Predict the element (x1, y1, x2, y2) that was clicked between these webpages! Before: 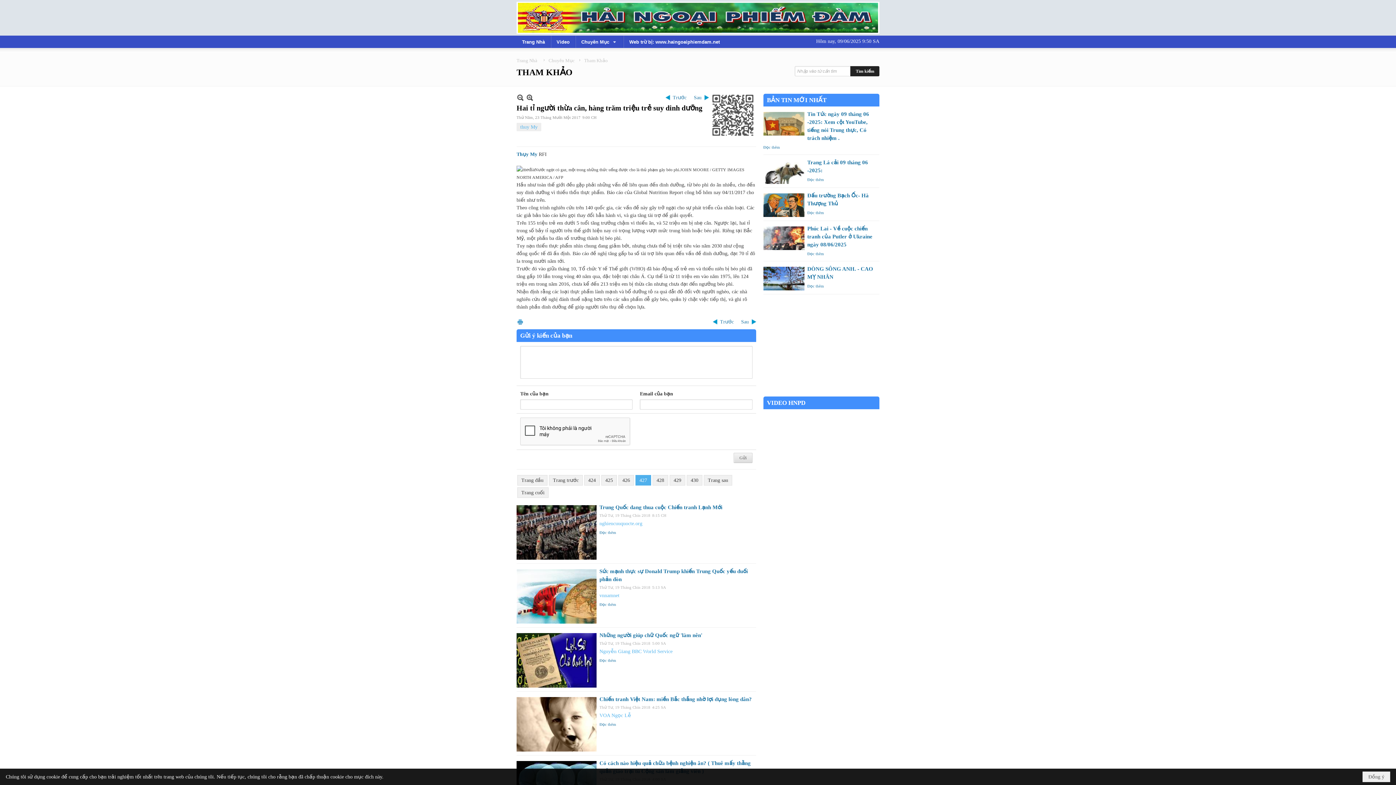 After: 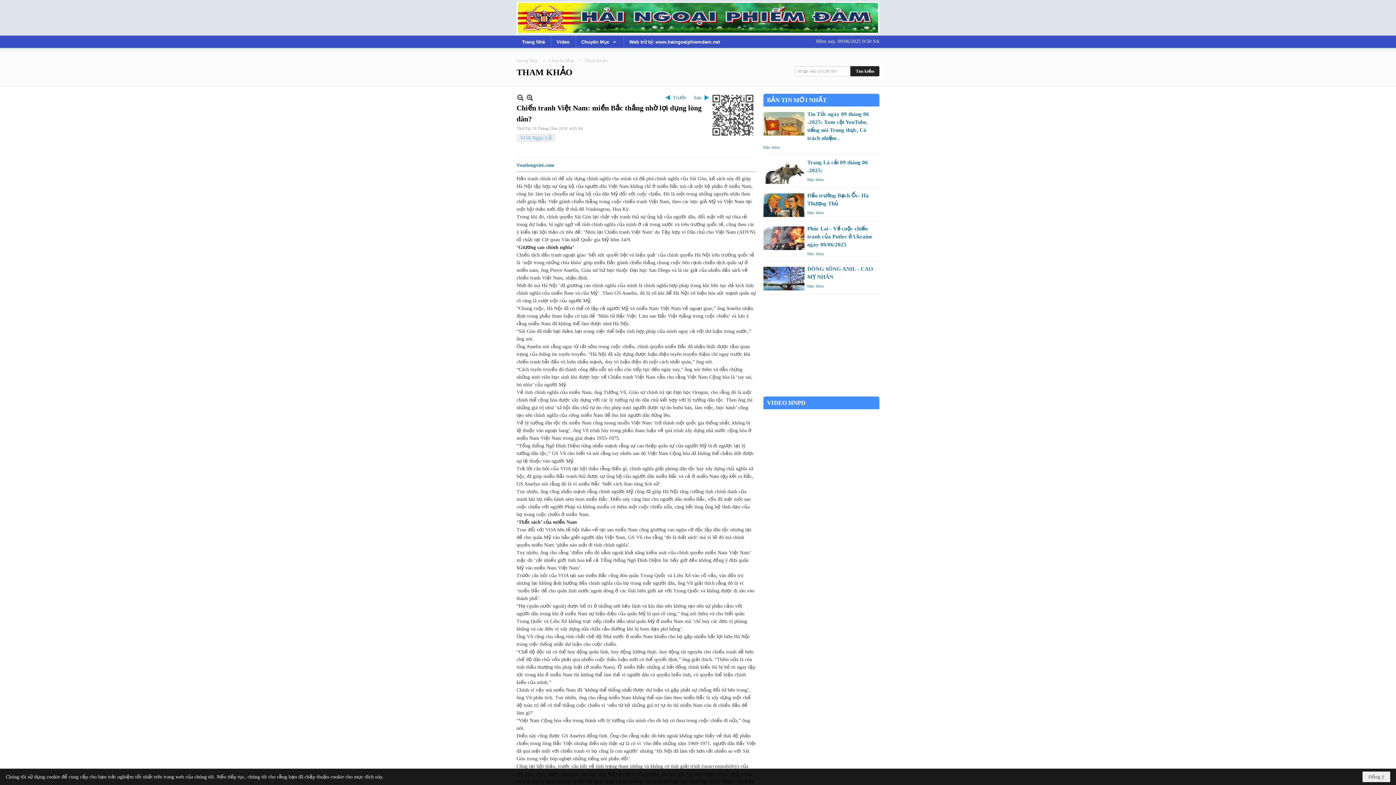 Action: bbox: (599, 696, 752, 702) label: Chiến tranh Việt Nam: miền Bắc thắng nhờ lợi dụng lòng dân?